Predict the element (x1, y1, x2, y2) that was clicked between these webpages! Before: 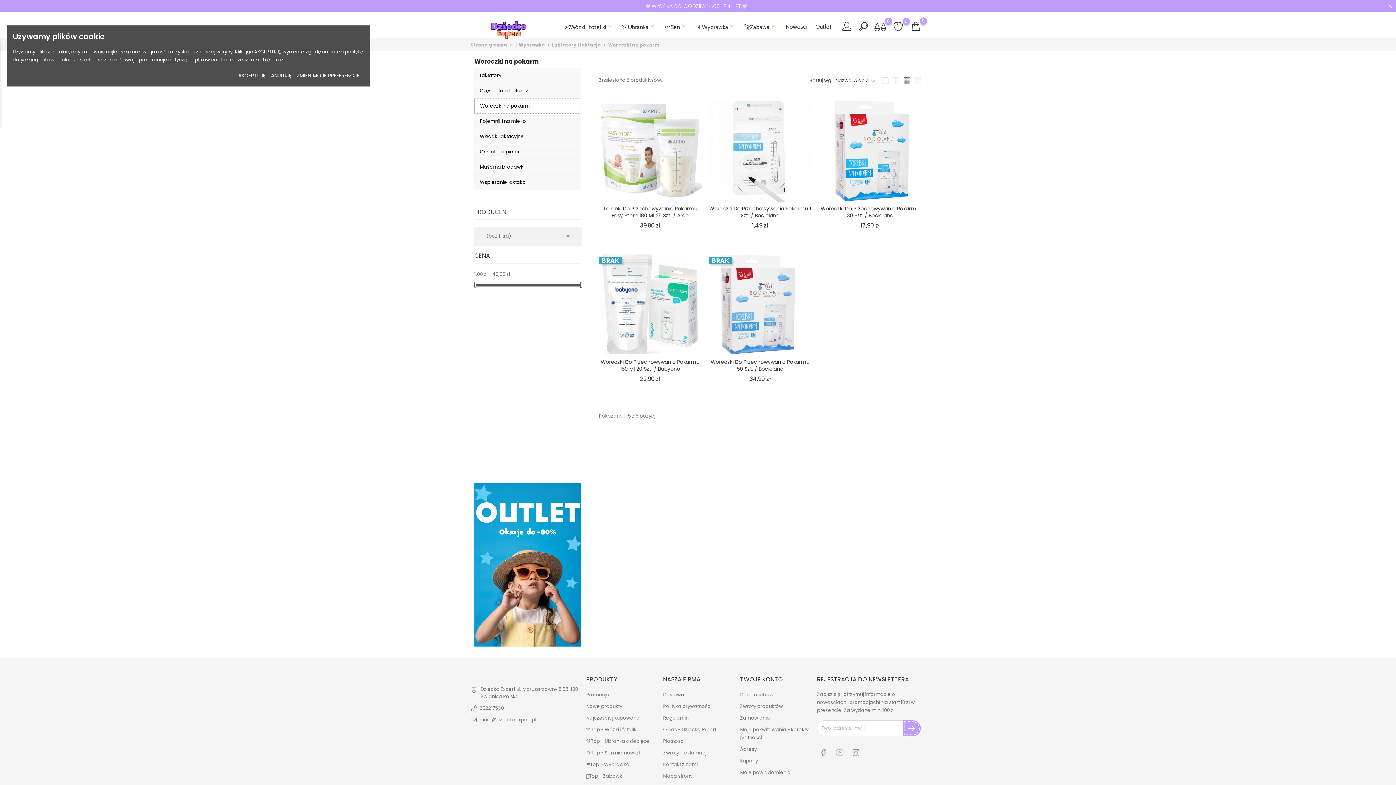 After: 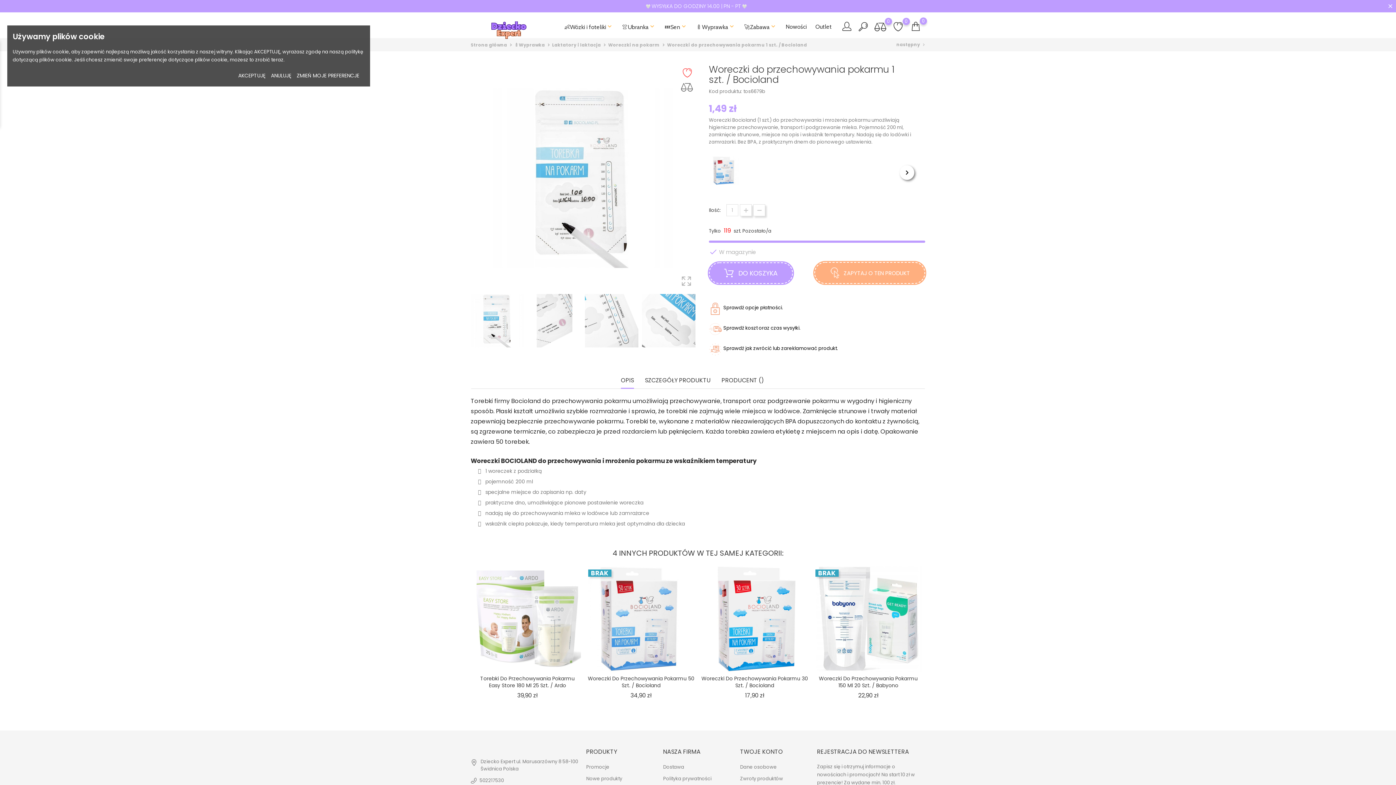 Action: bbox: (709, 204, 811, 219) label: Woreczki Do Przechowywania Pokarmu 1 Szt. / Bocioland